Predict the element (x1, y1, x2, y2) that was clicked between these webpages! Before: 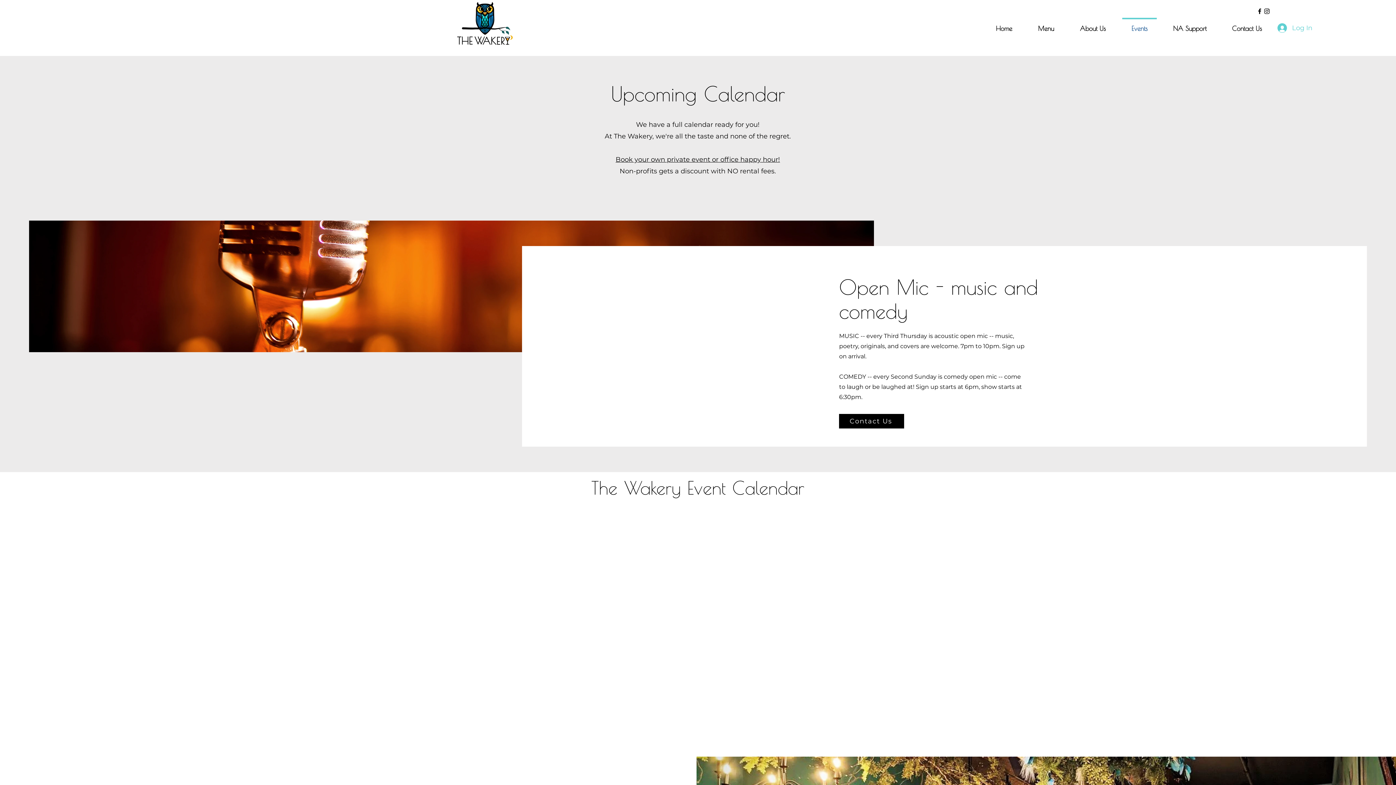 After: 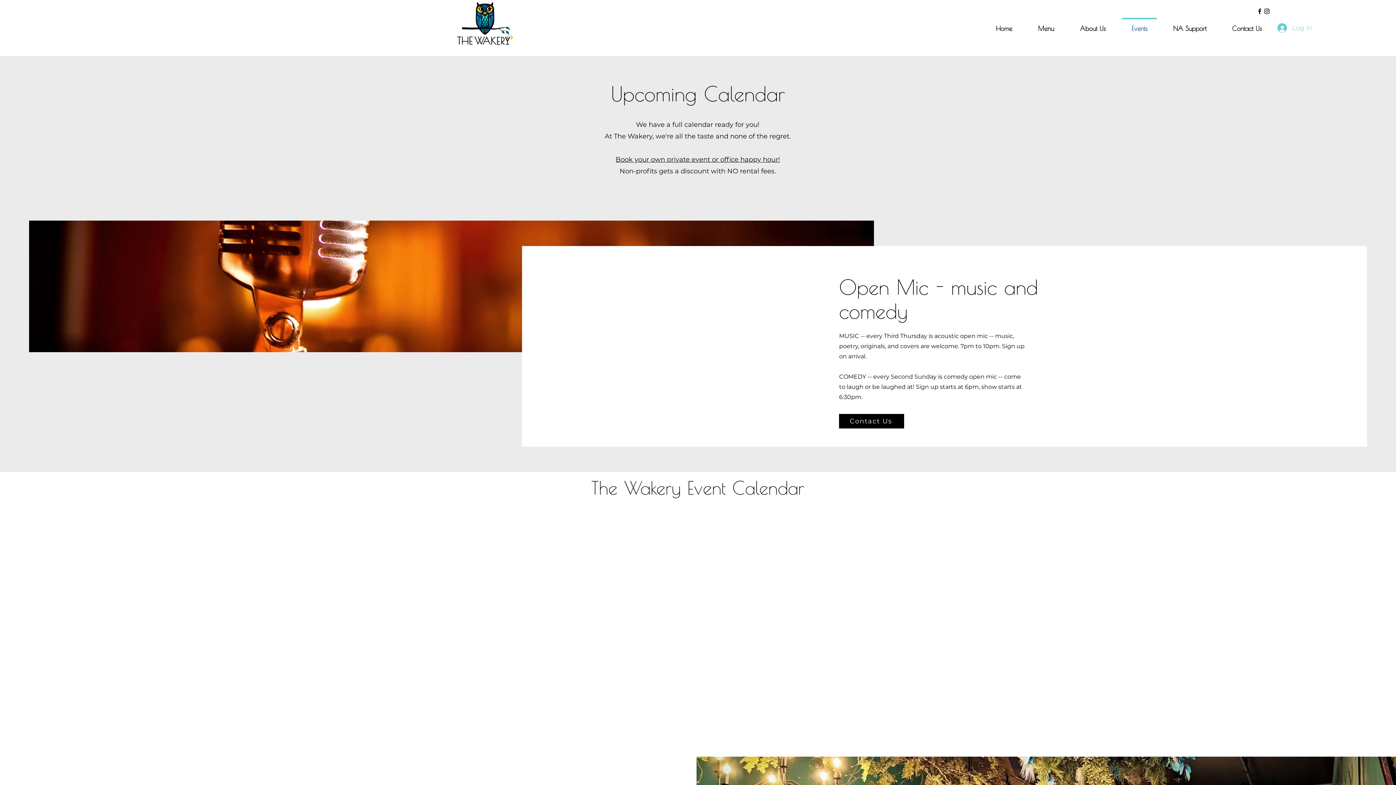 Action: label: Log In bbox: (1272, 20, 1316, 35)